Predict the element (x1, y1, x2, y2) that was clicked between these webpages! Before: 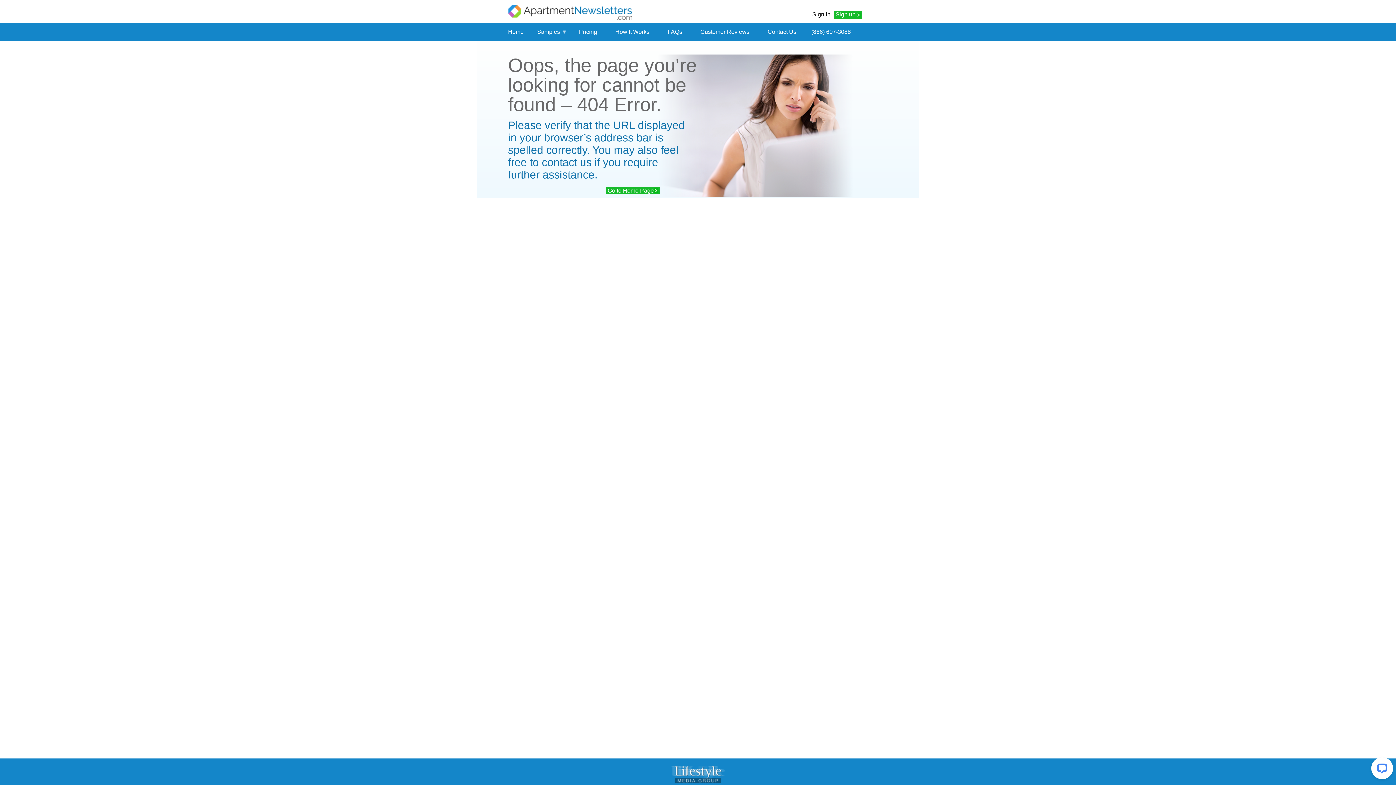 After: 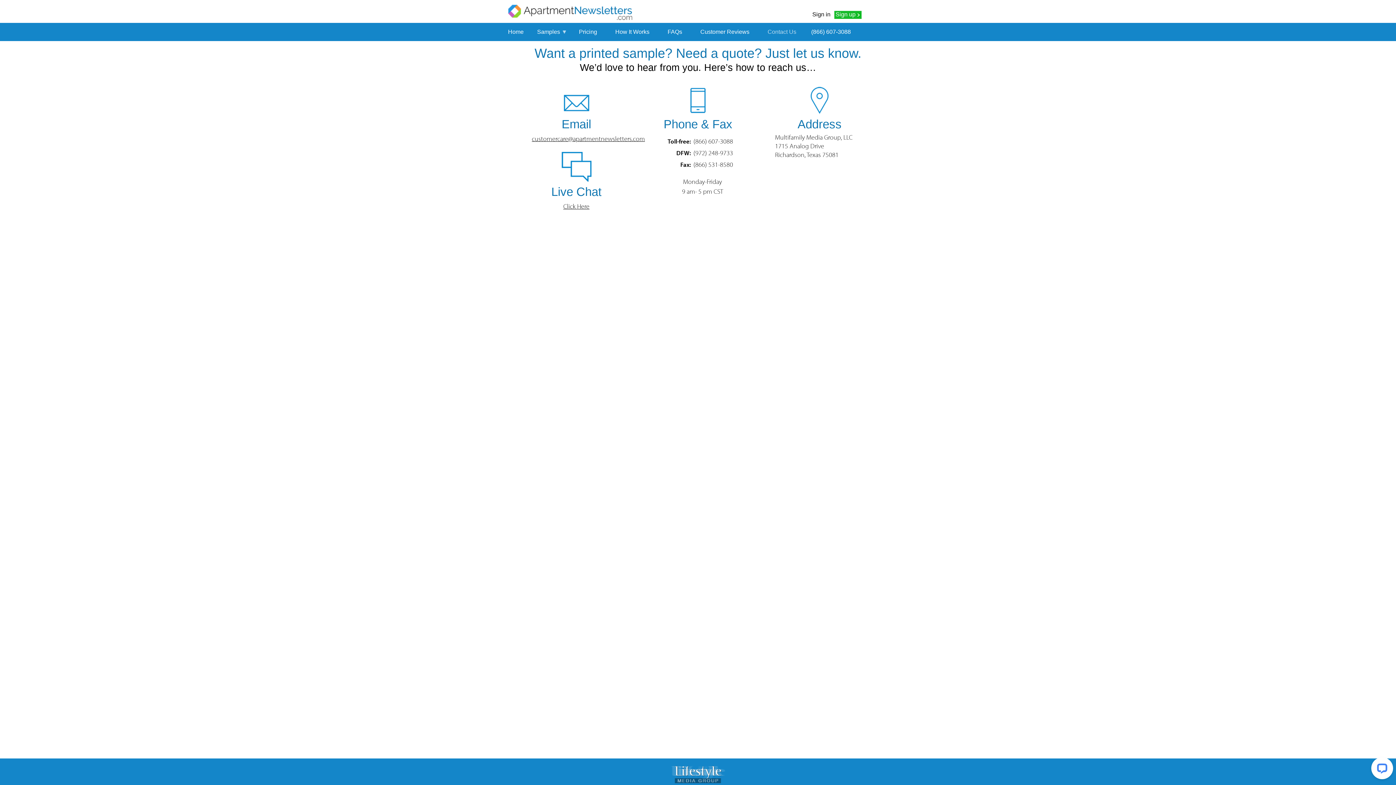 Action: label: Contact Us bbox: (767, 28, 796, 35)